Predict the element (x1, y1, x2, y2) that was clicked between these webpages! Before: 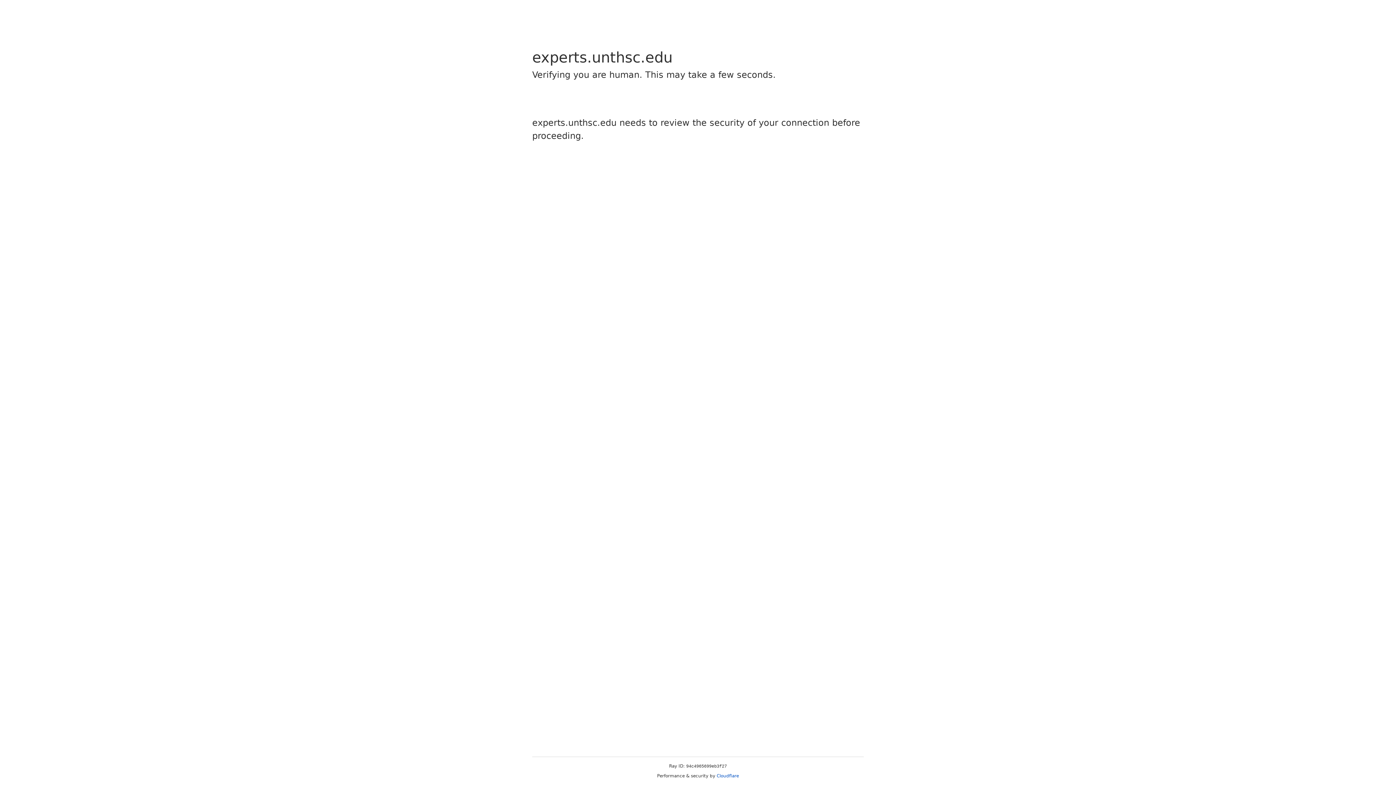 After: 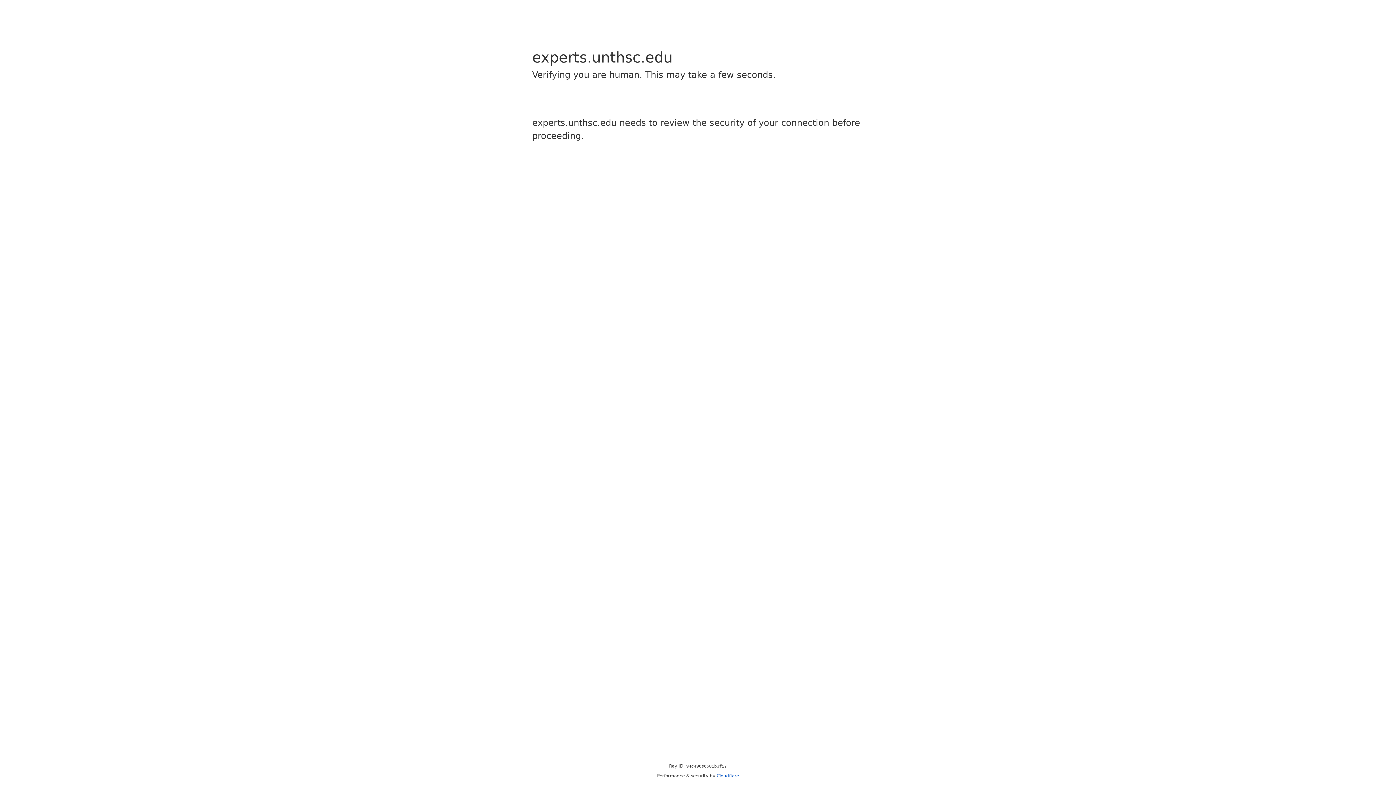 Action: label: Cloudflare bbox: (716, 773, 739, 778)